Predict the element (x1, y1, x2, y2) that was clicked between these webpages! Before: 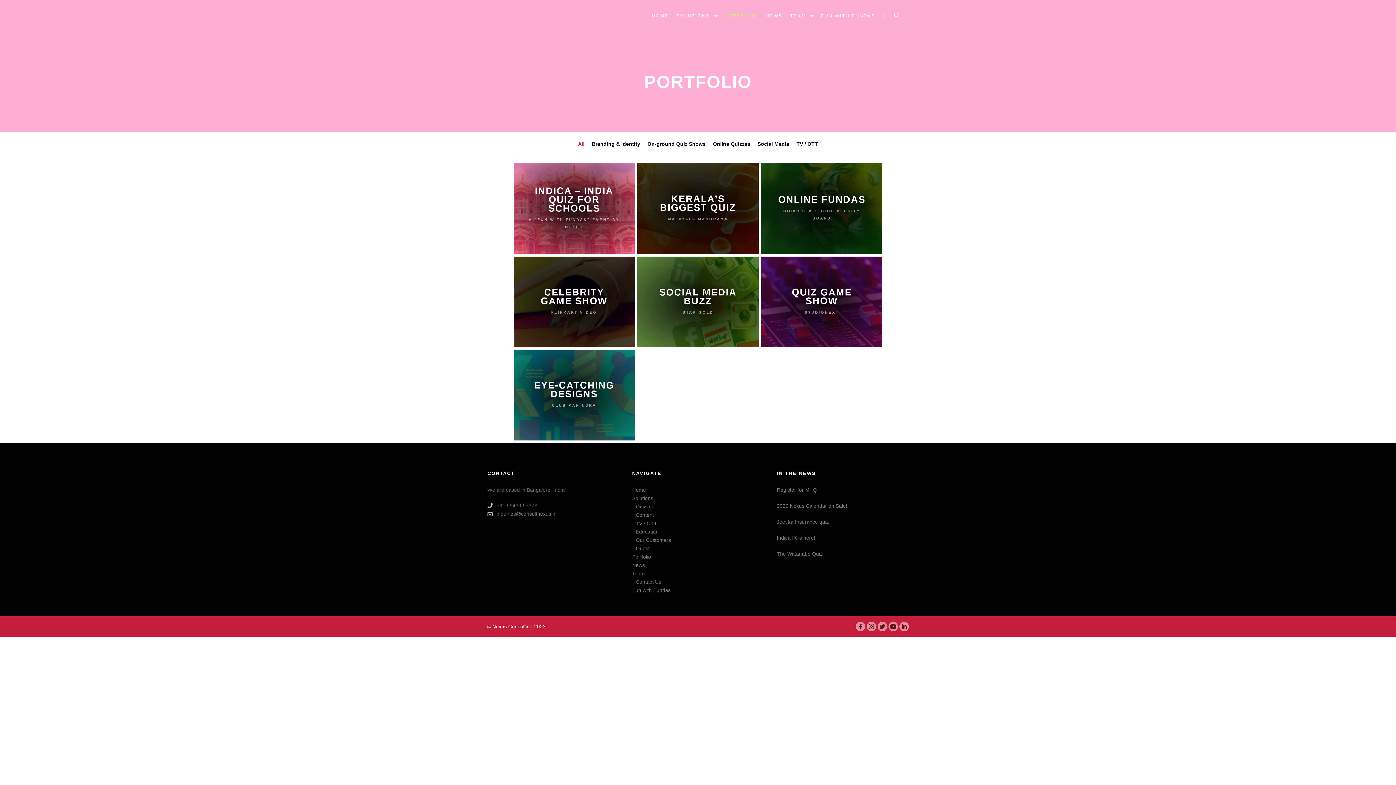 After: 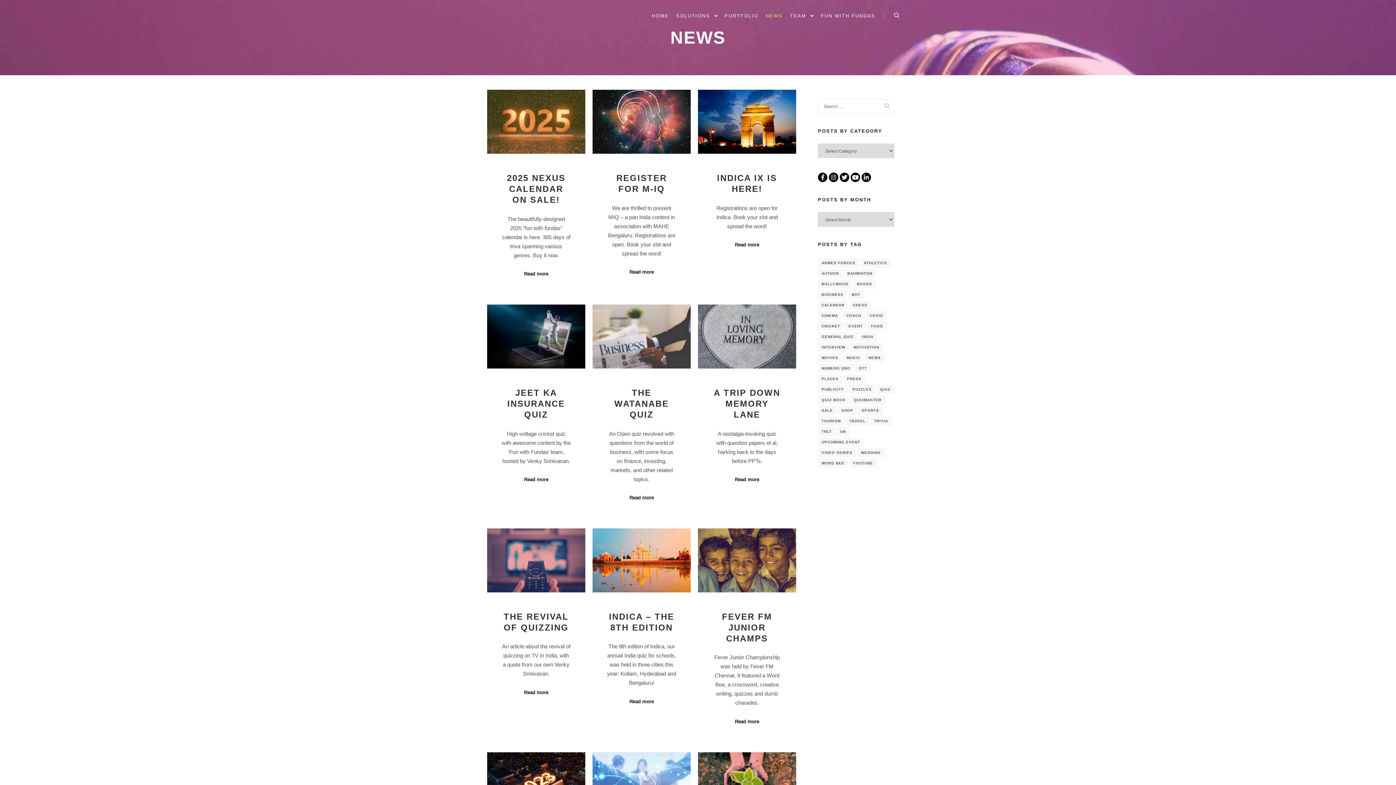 Action: label: News bbox: (632, 561, 763, 569)